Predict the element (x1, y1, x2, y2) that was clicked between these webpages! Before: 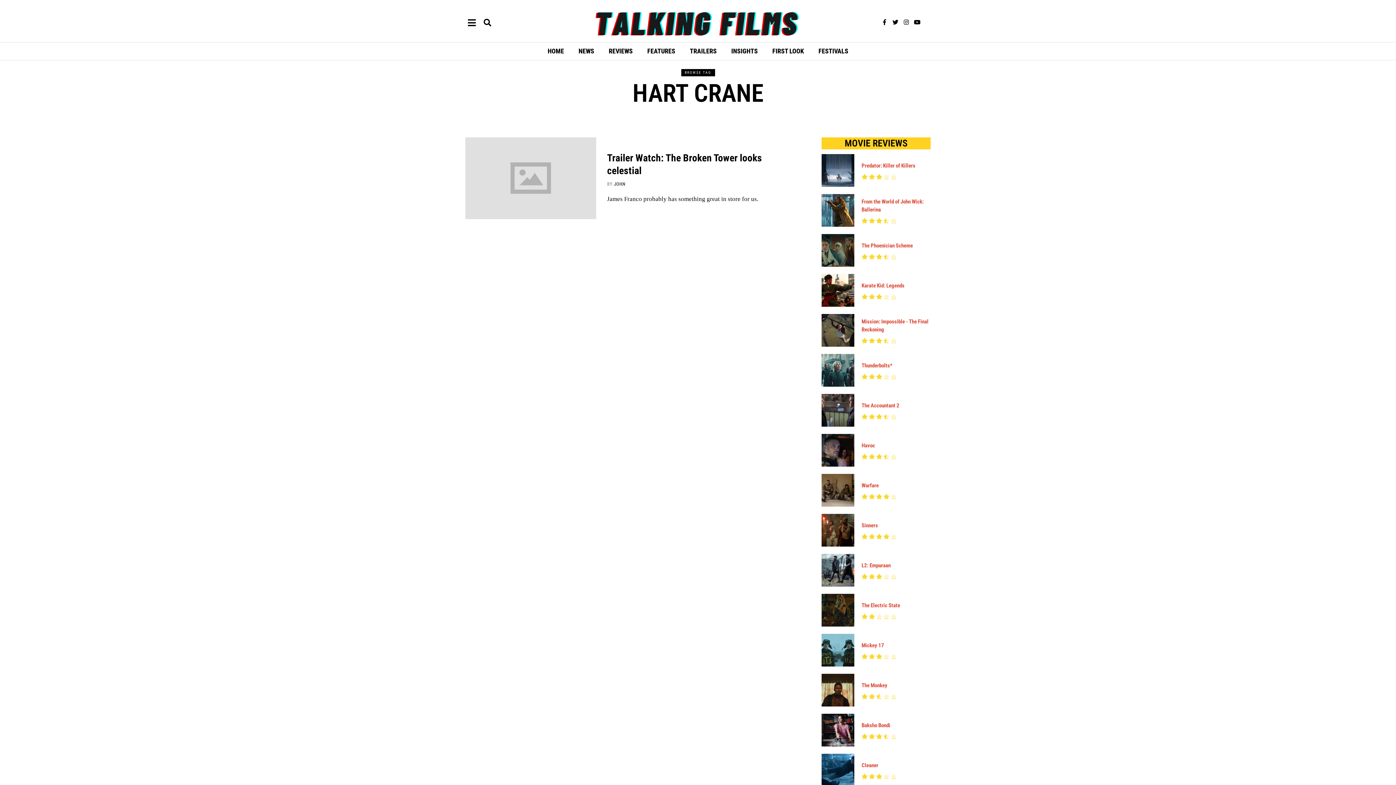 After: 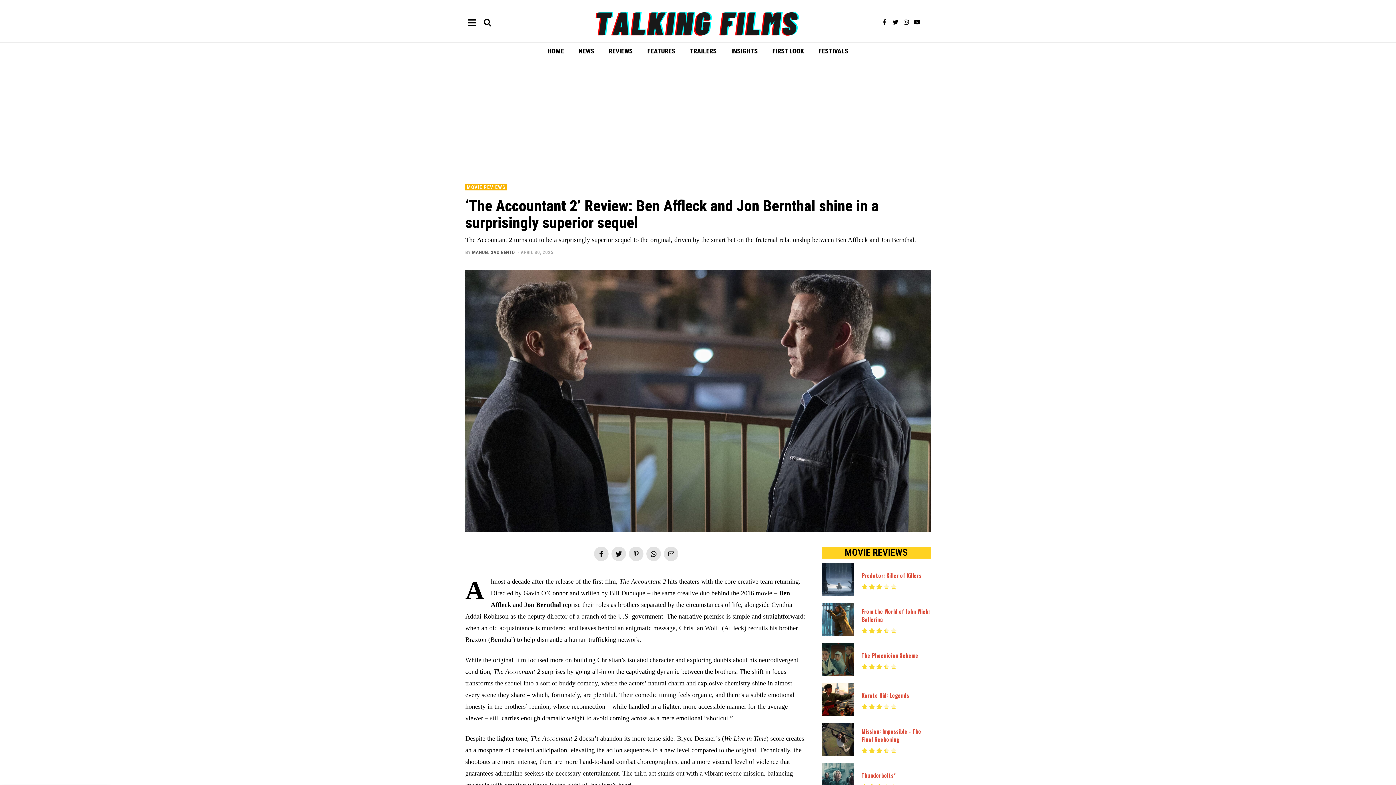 Action: bbox: (821, 406, 854, 413)